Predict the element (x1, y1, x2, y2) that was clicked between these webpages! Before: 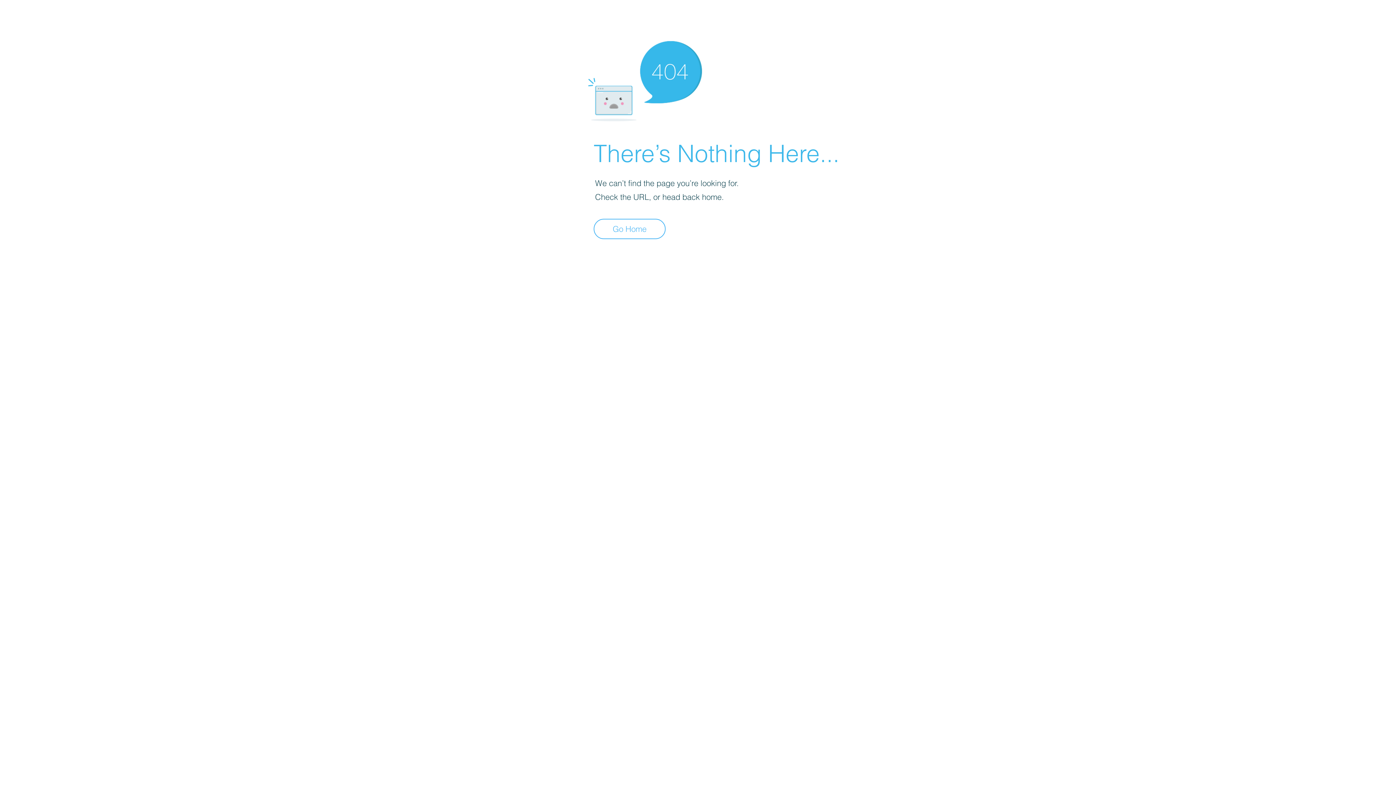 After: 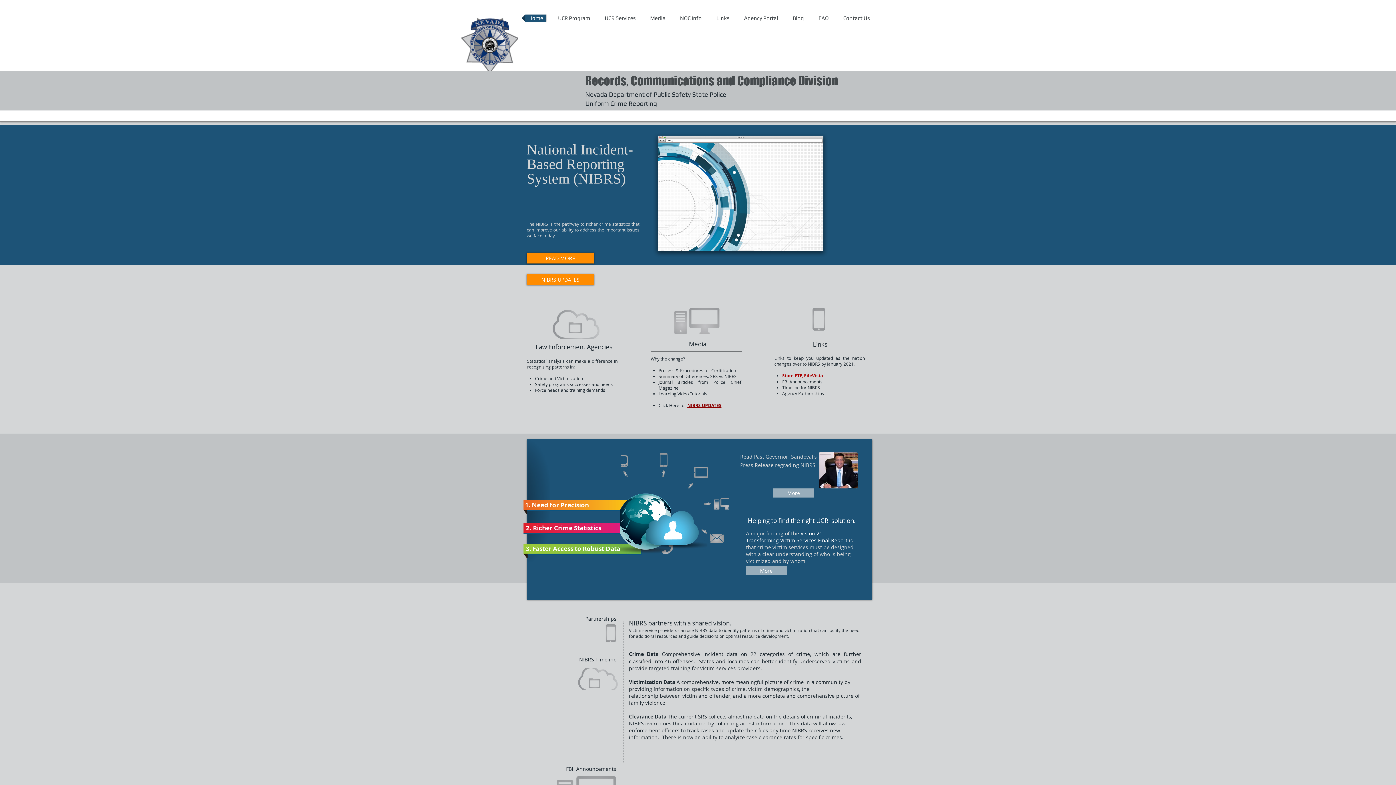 Action: bbox: (593, 218, 665, 239) label: Go Home